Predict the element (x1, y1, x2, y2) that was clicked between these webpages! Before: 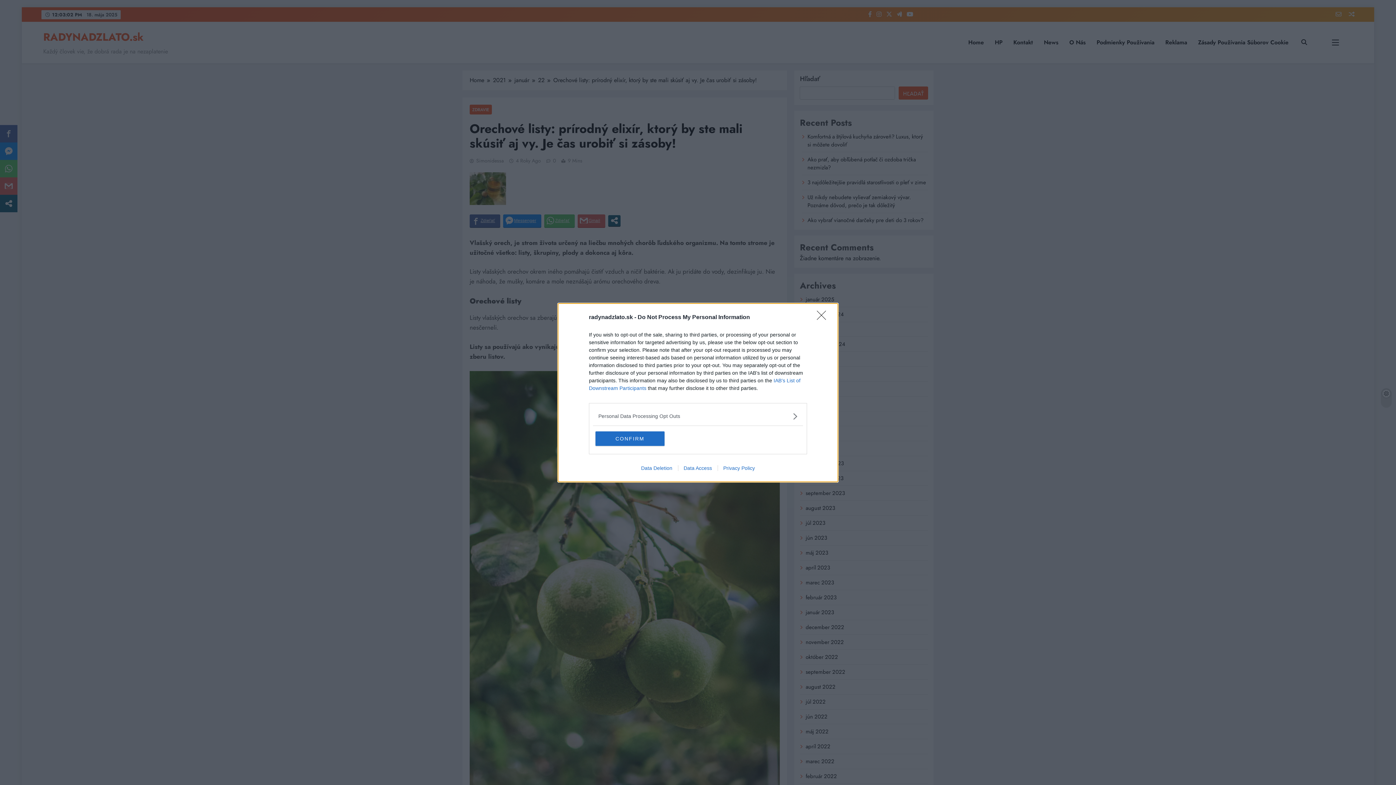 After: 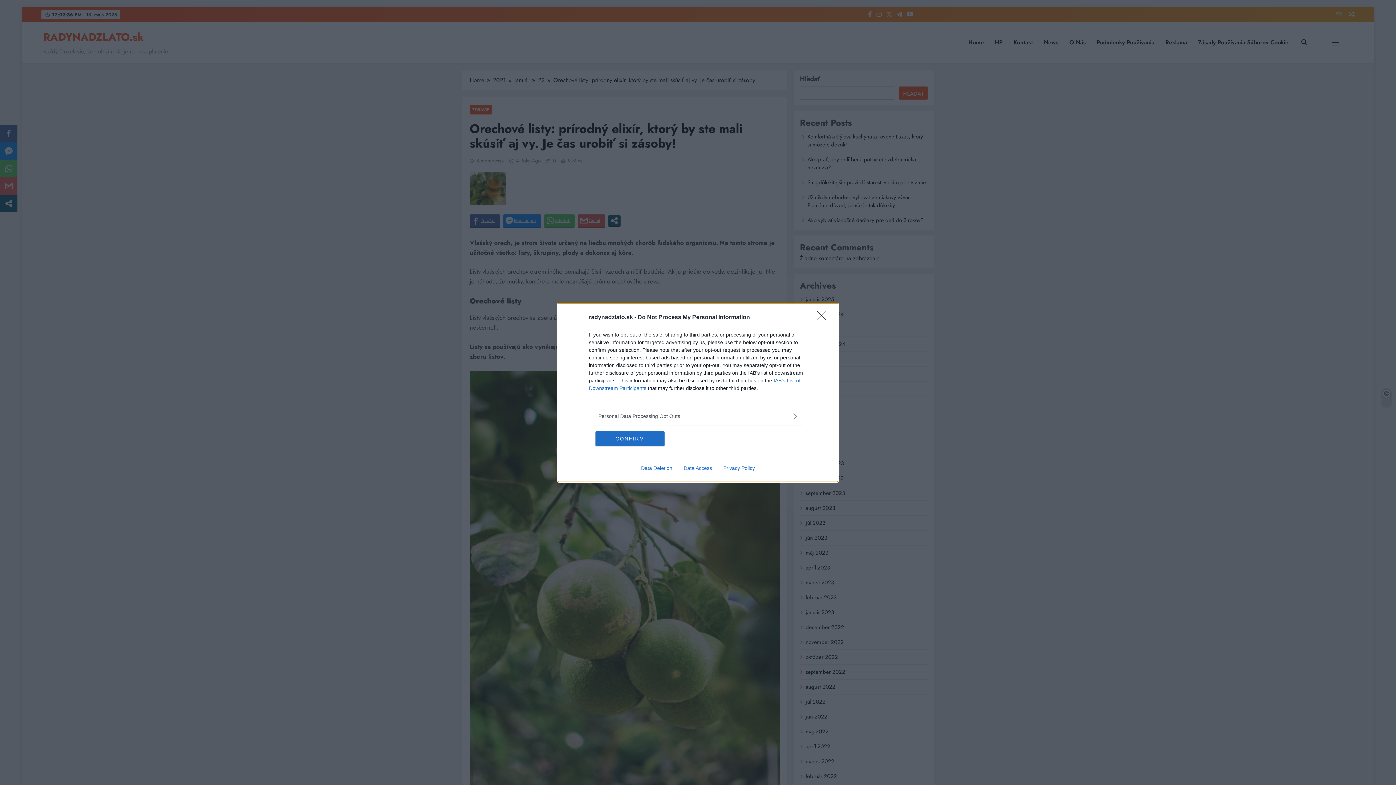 Action: label: Data Deletion bbox: (635, 465, 678, 471)